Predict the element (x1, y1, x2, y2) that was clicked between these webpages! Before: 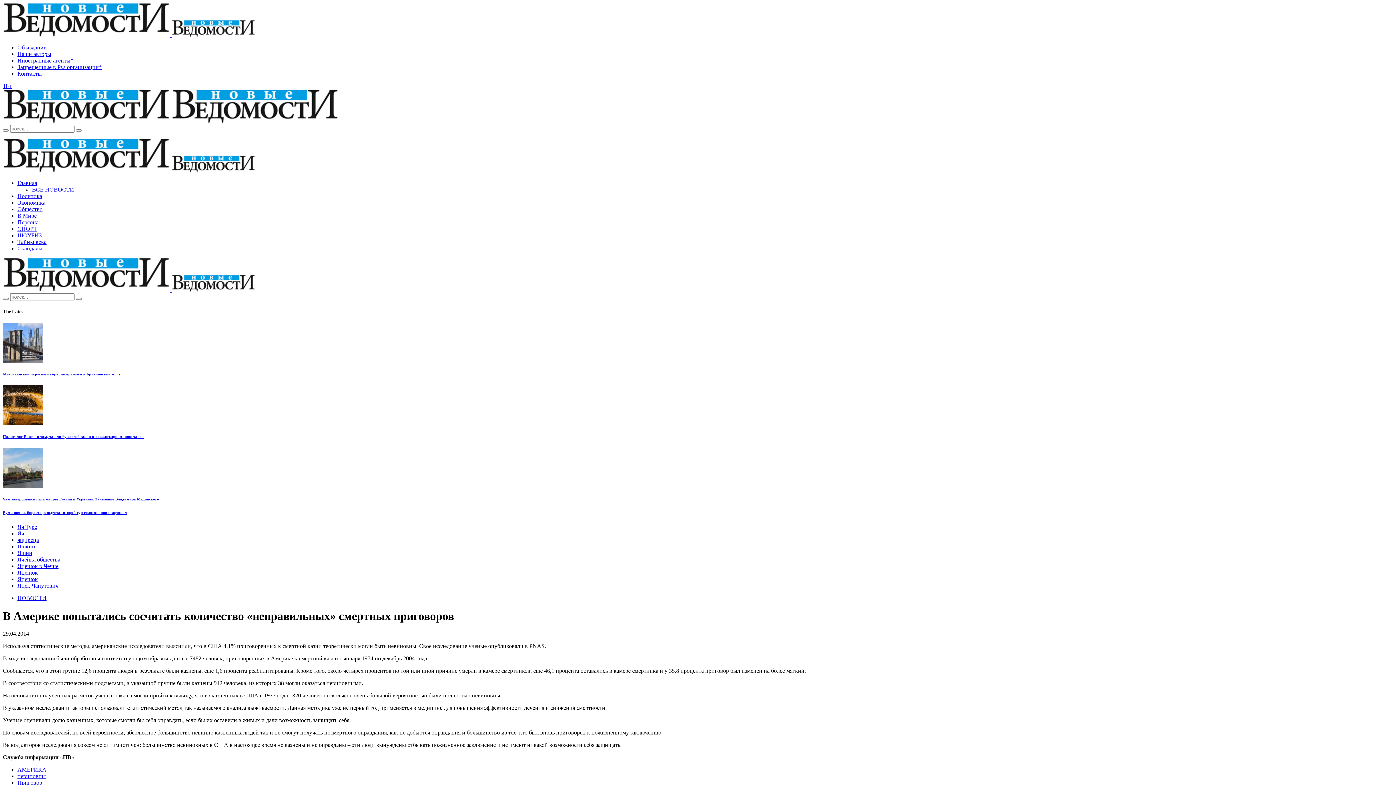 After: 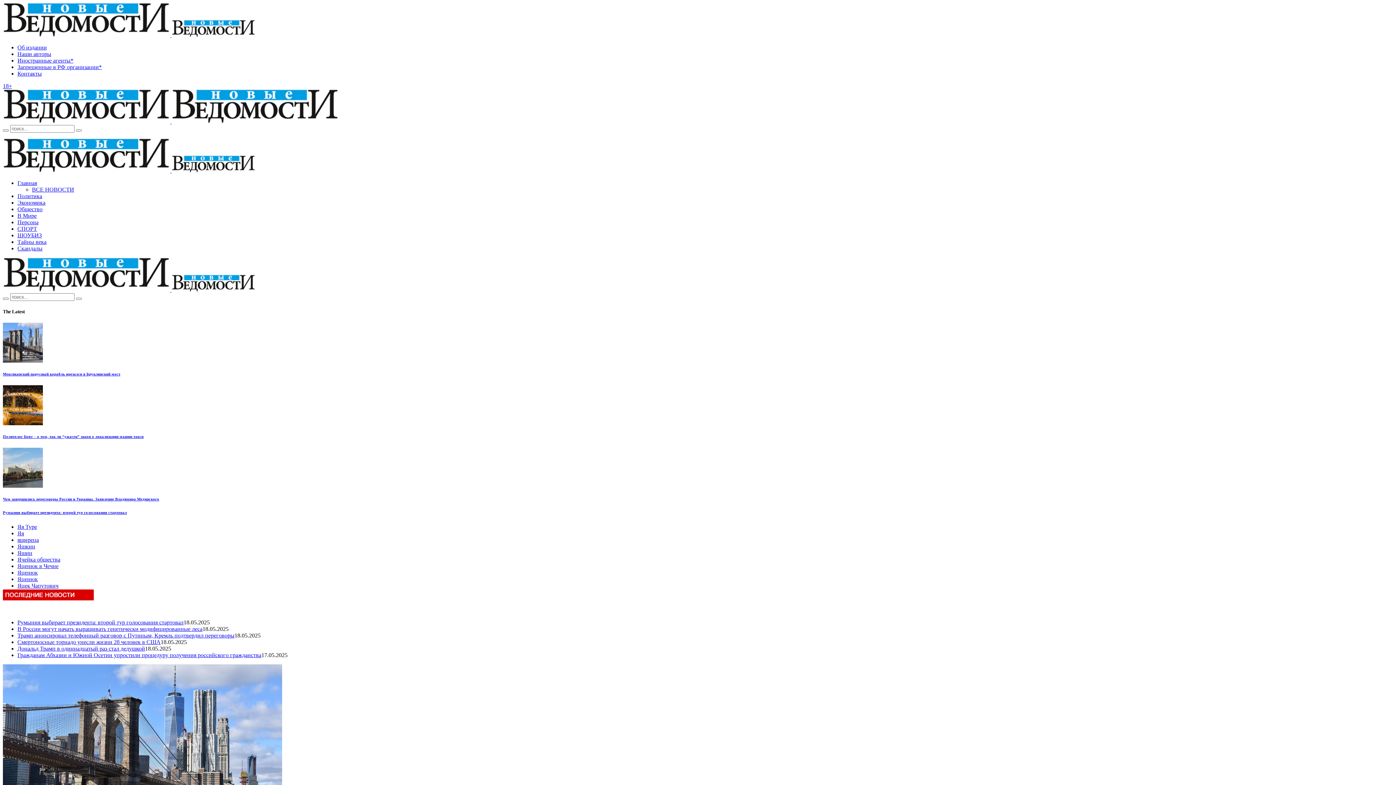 Action: bbox: (171, 167, 255, 173)